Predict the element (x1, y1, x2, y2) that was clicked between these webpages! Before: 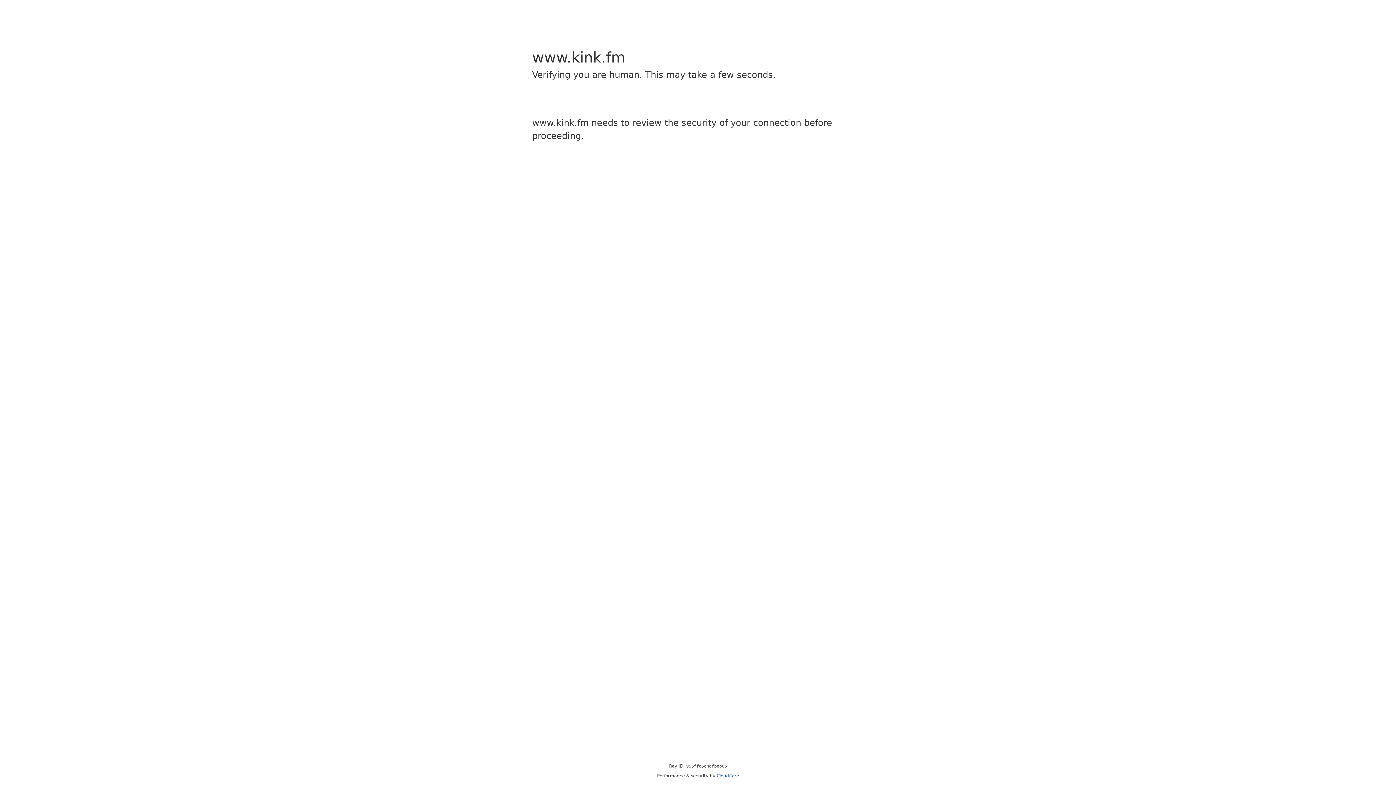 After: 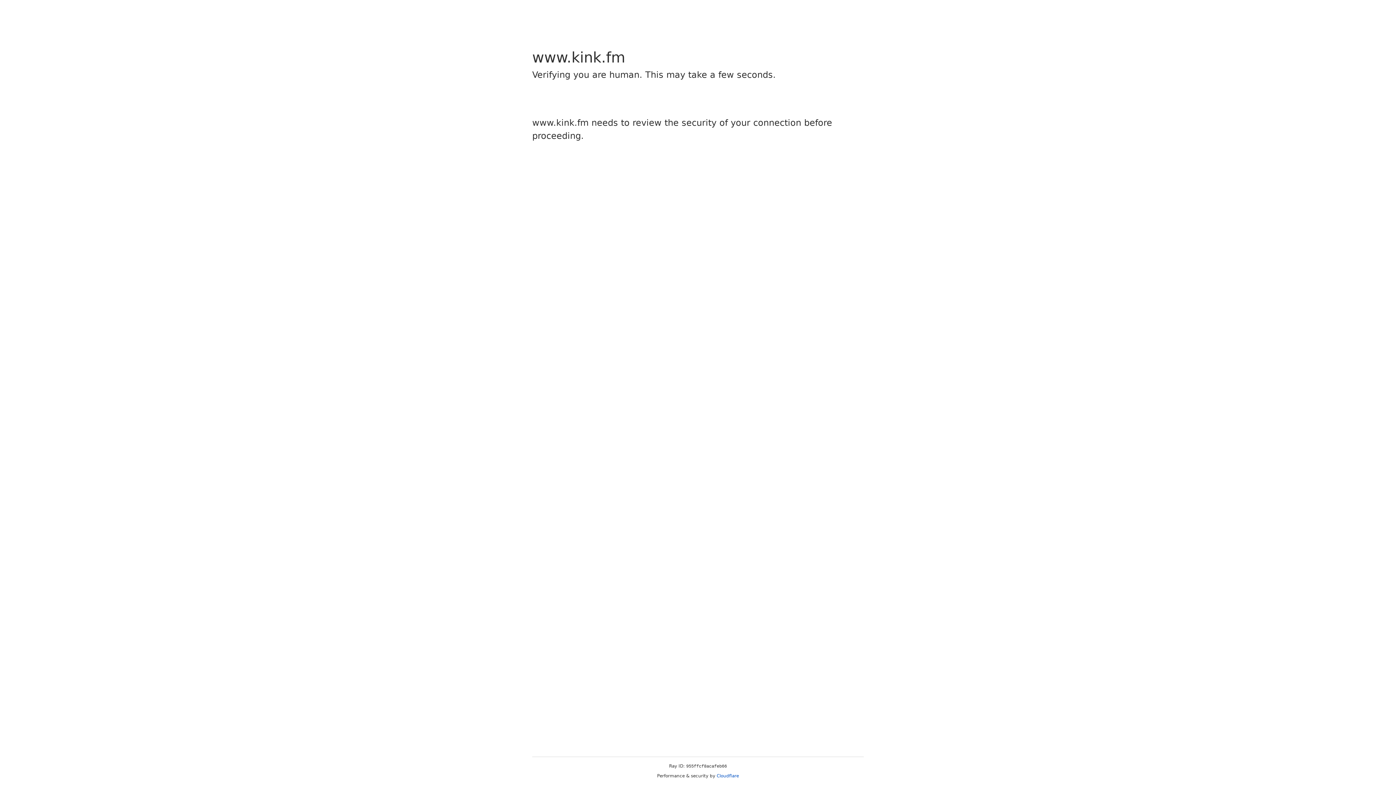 Action: bbox: (716, 773, 739, 778) label: Cloudflare